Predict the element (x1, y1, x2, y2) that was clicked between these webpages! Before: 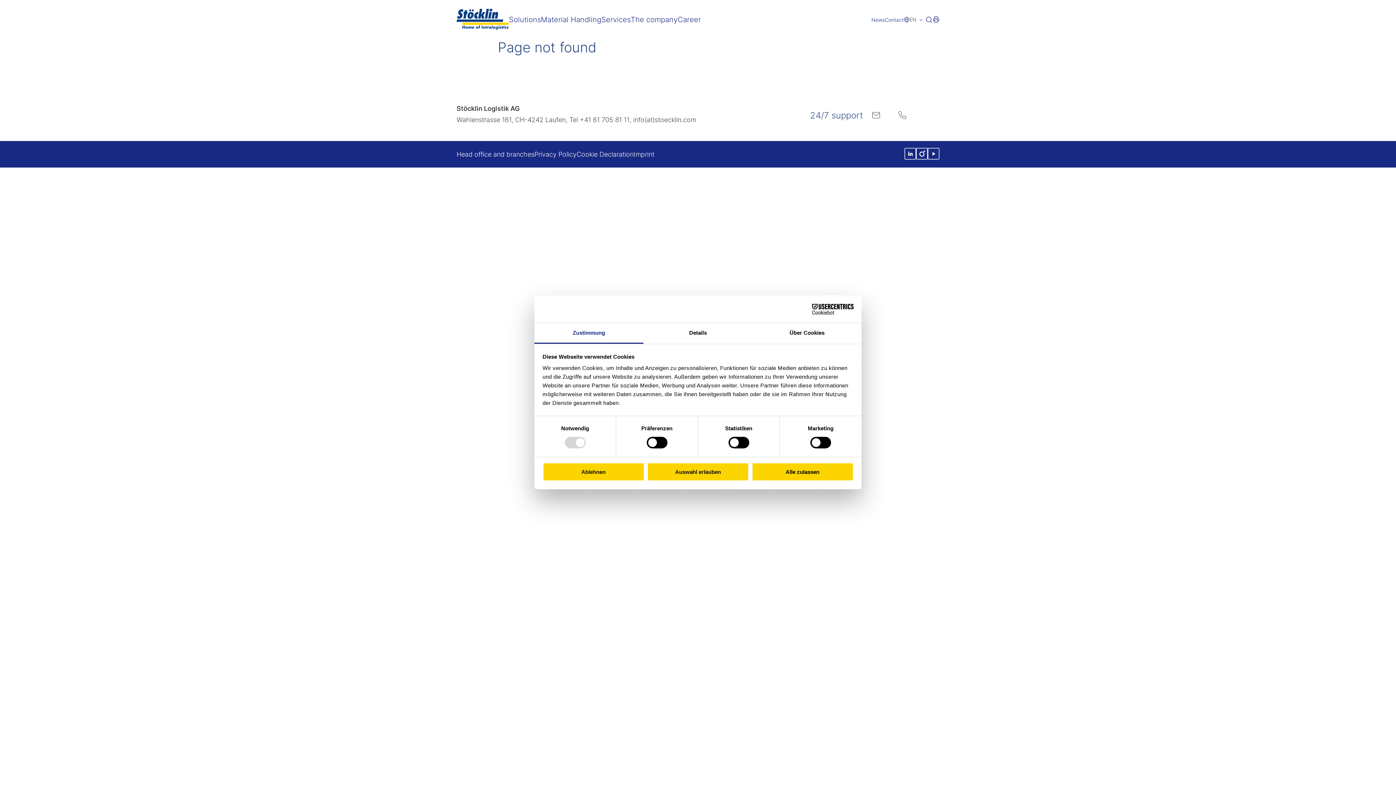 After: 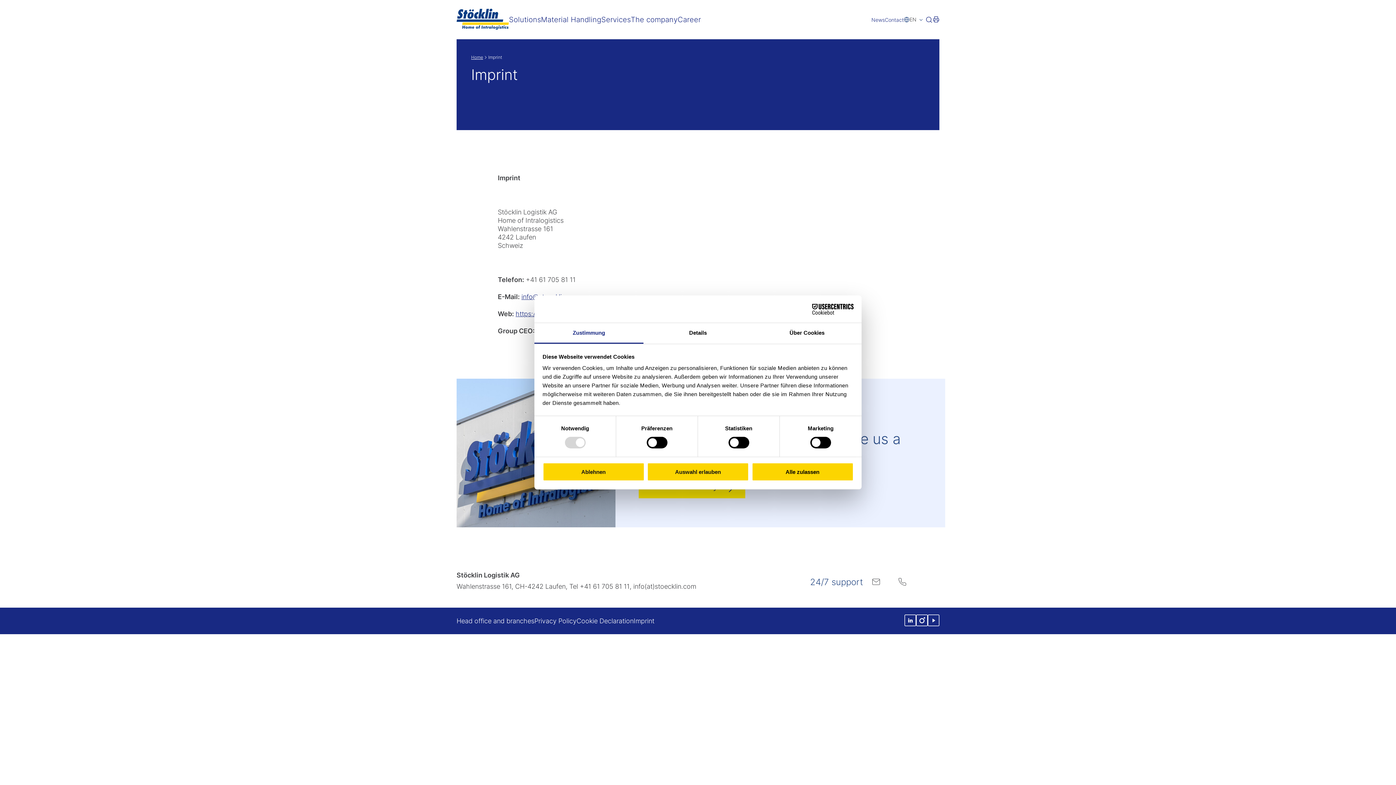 Action: bbox: (633, 150, 654, 158) label: Imprint